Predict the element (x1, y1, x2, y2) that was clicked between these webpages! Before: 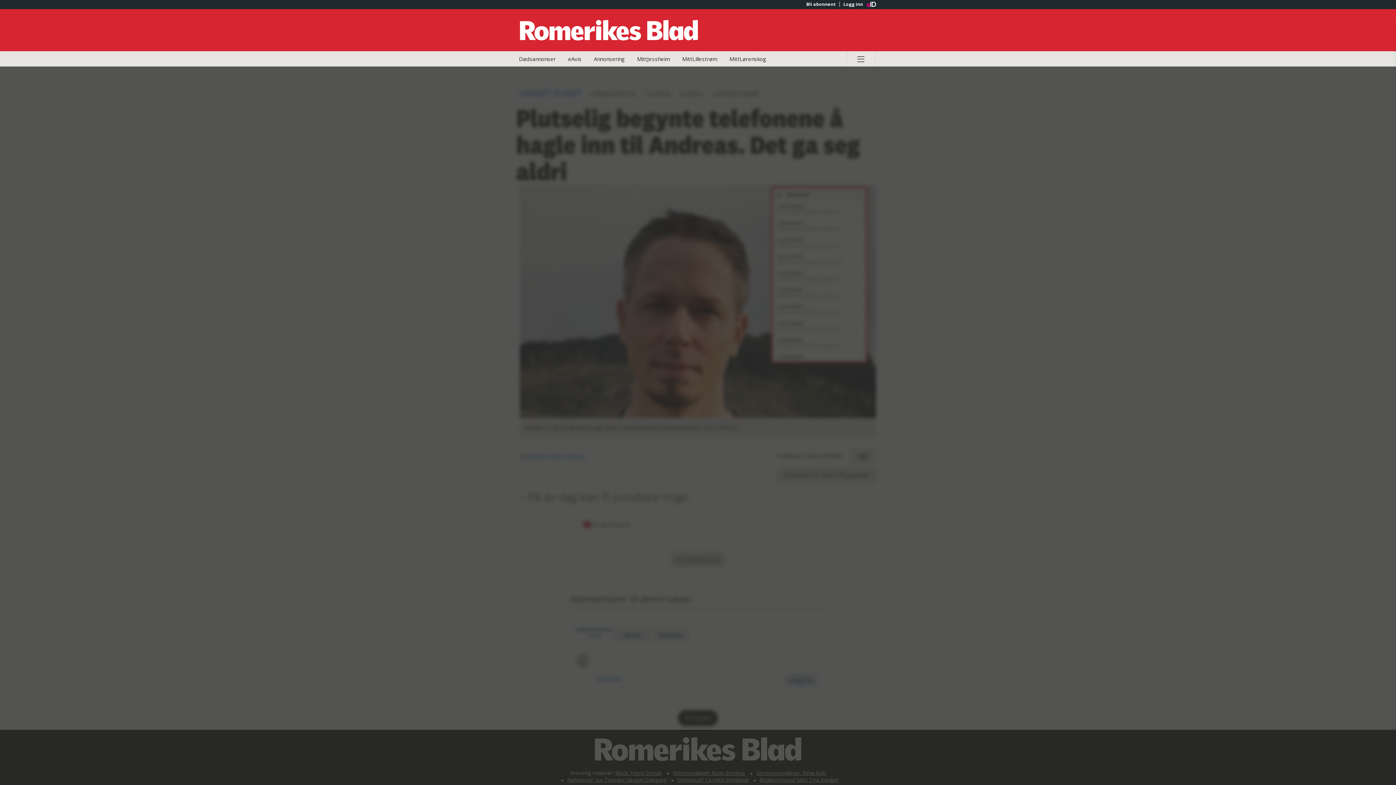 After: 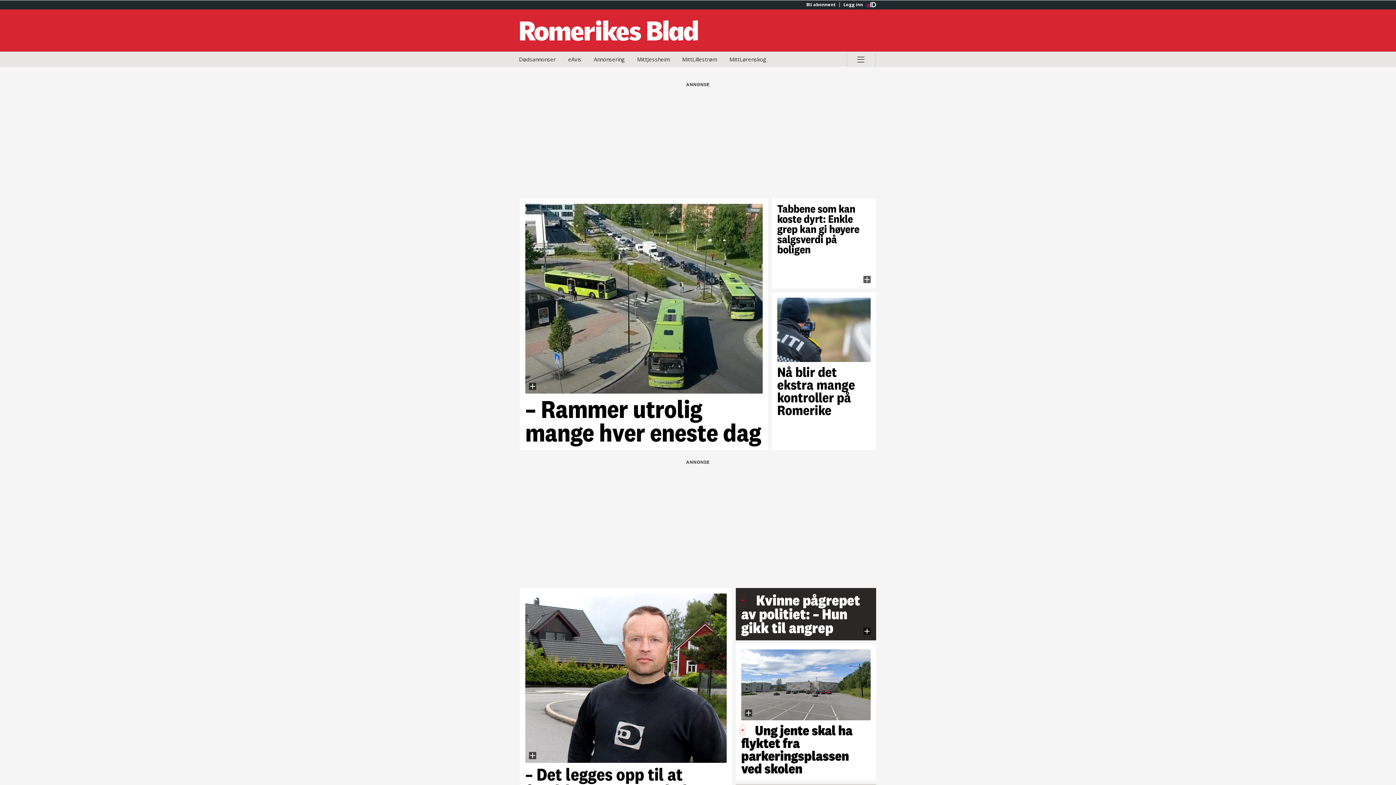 Action: bbox: (520, 15, 698, 44) label: Gå til Romerikes Blad hovedside